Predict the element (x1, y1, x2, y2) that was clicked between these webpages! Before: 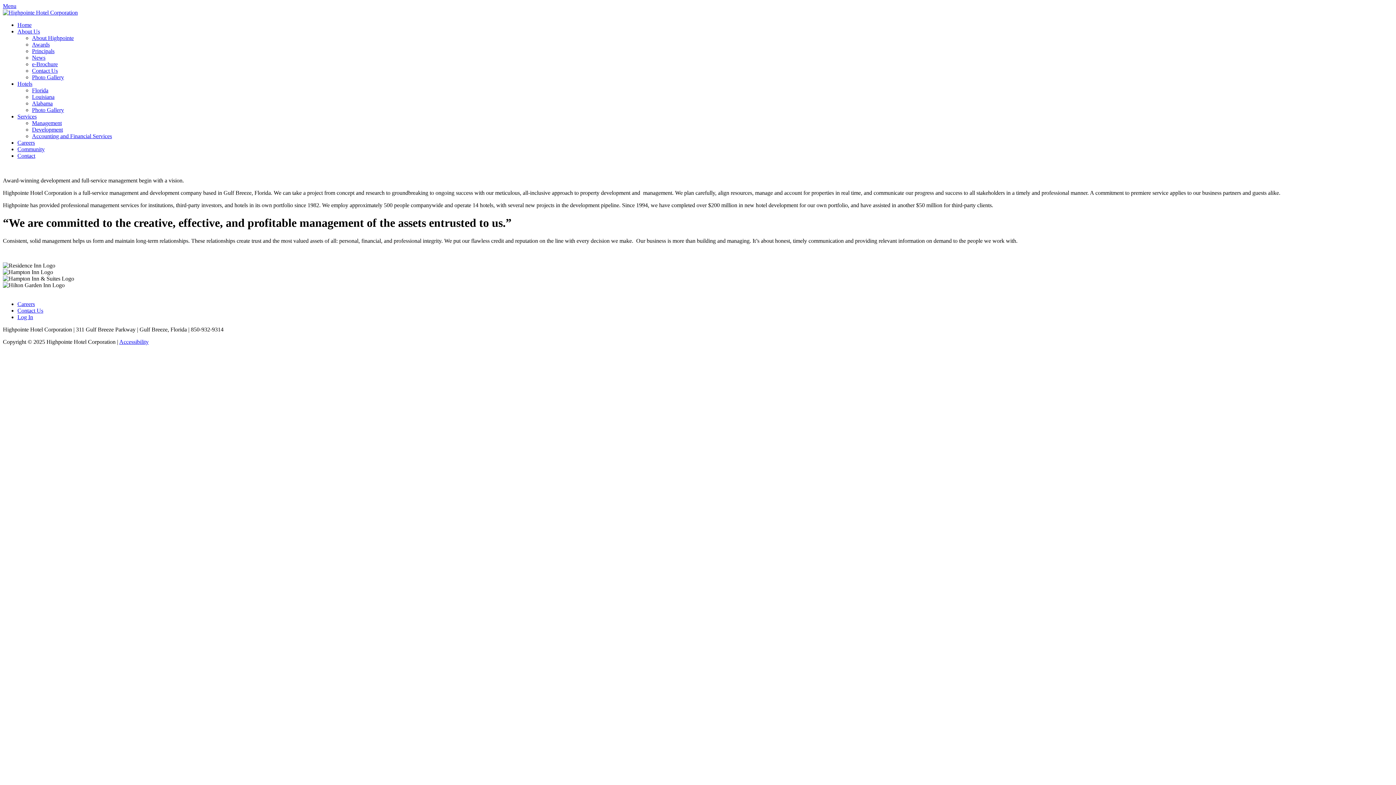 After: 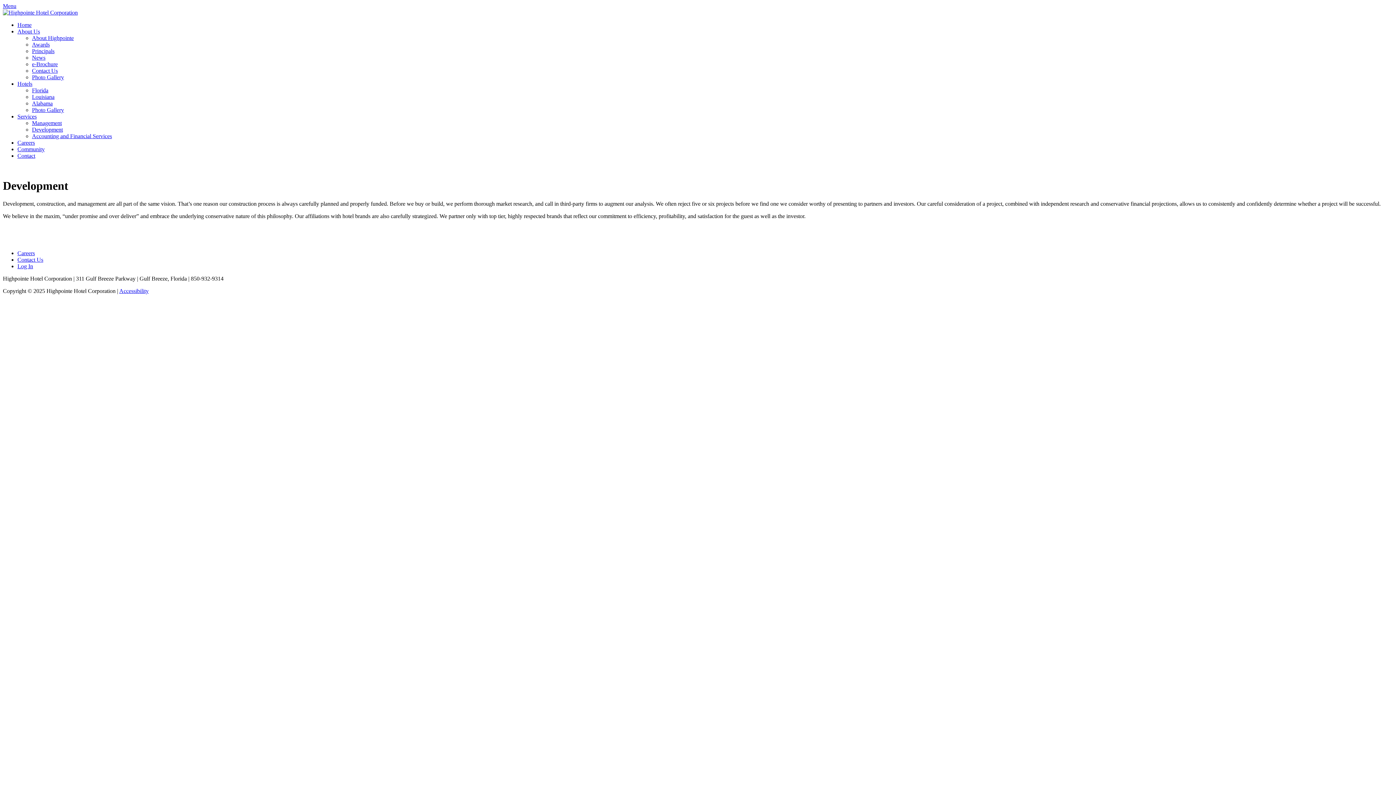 Action: bbox: (32, 126, 62, 132) label: Development